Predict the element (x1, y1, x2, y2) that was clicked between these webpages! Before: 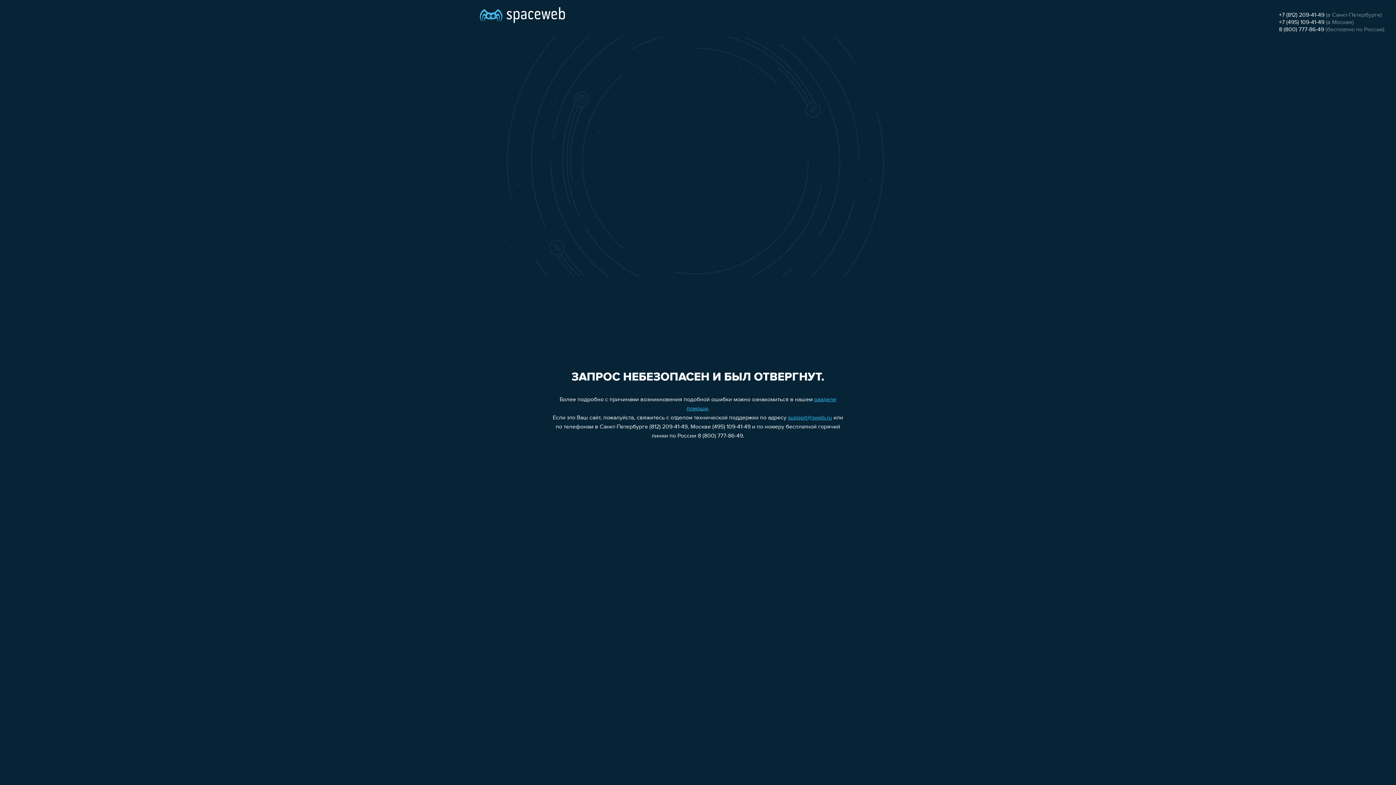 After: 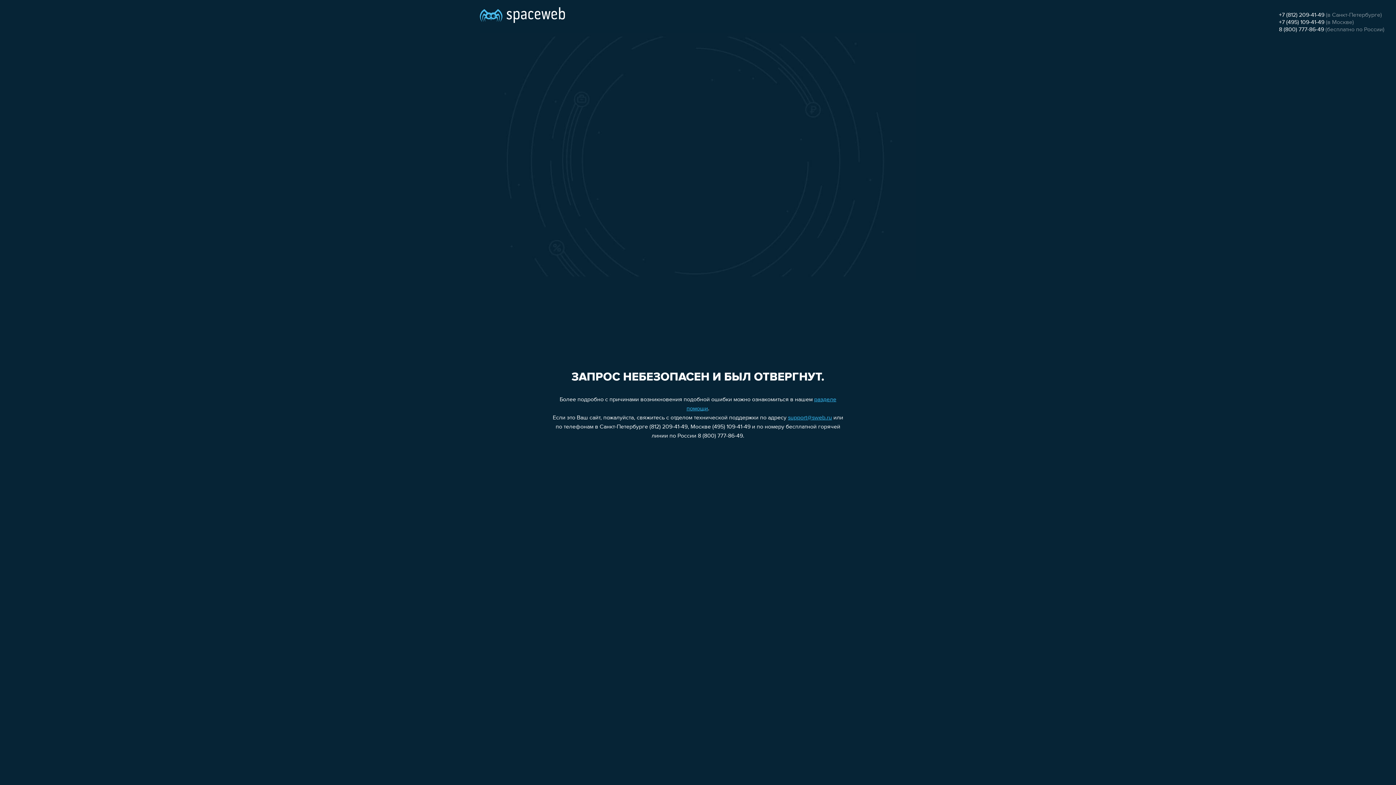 Action: label: +7 (495) 109-41-49 bbox: (1279, 19, 1324, 25)